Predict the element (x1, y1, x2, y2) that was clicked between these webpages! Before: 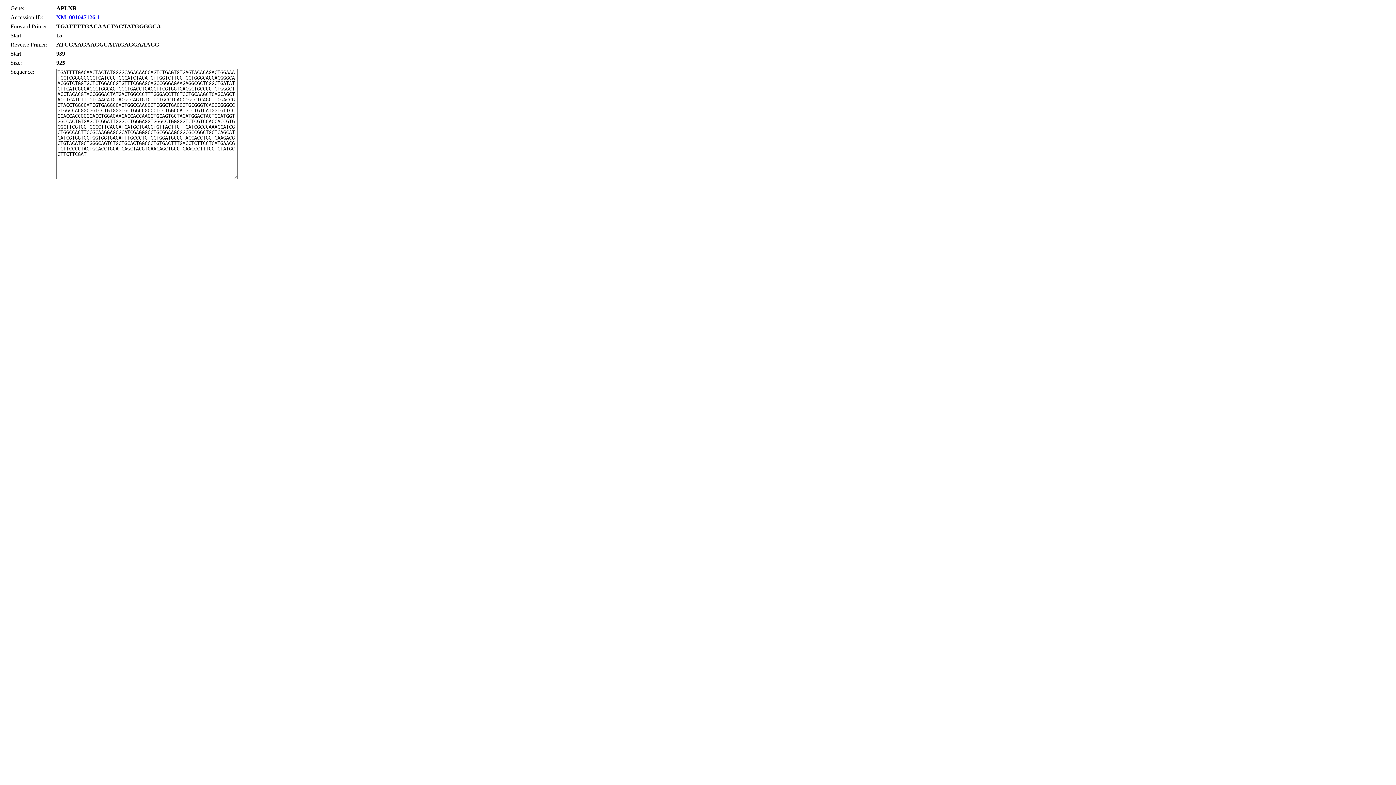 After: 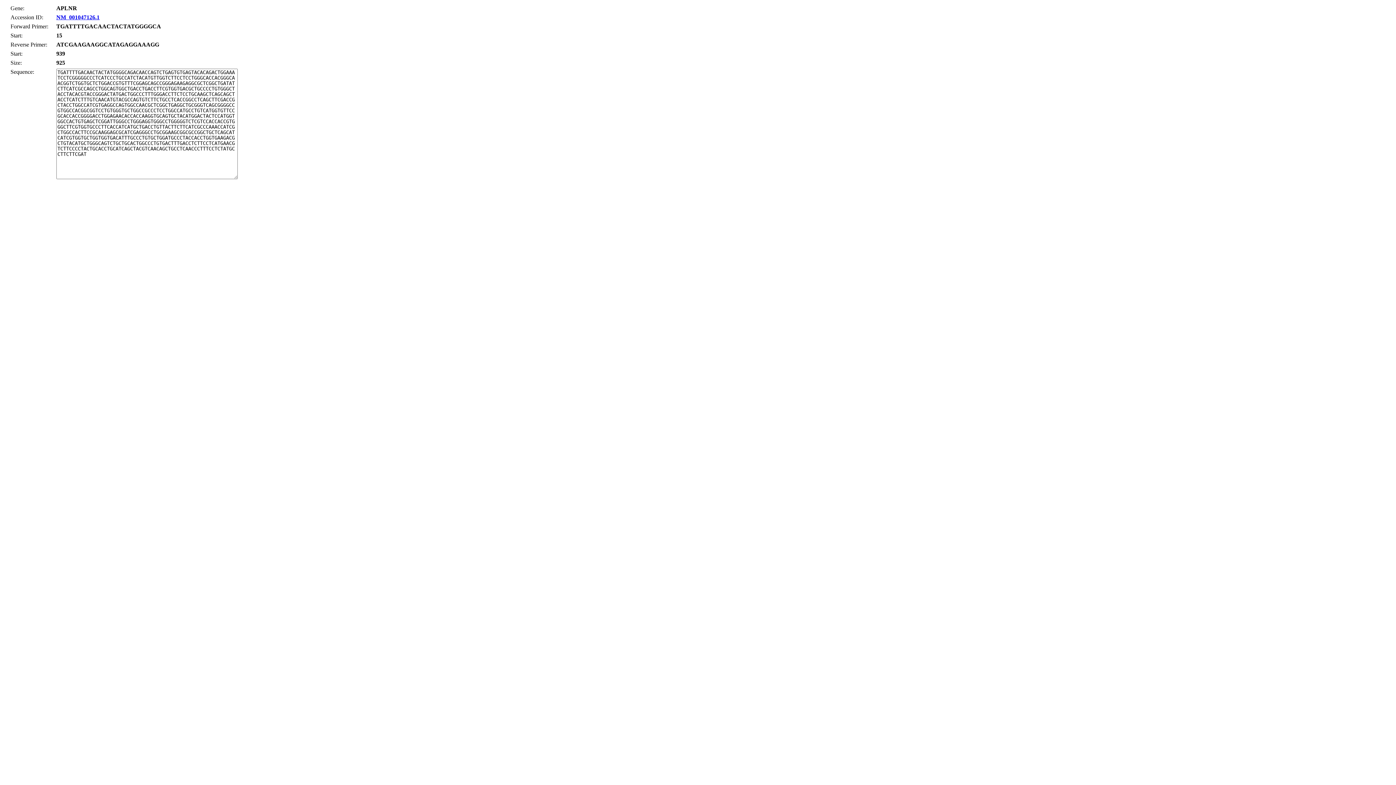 Action: label: NM_001047126.1 bbox: (56, 14, 99, 20)